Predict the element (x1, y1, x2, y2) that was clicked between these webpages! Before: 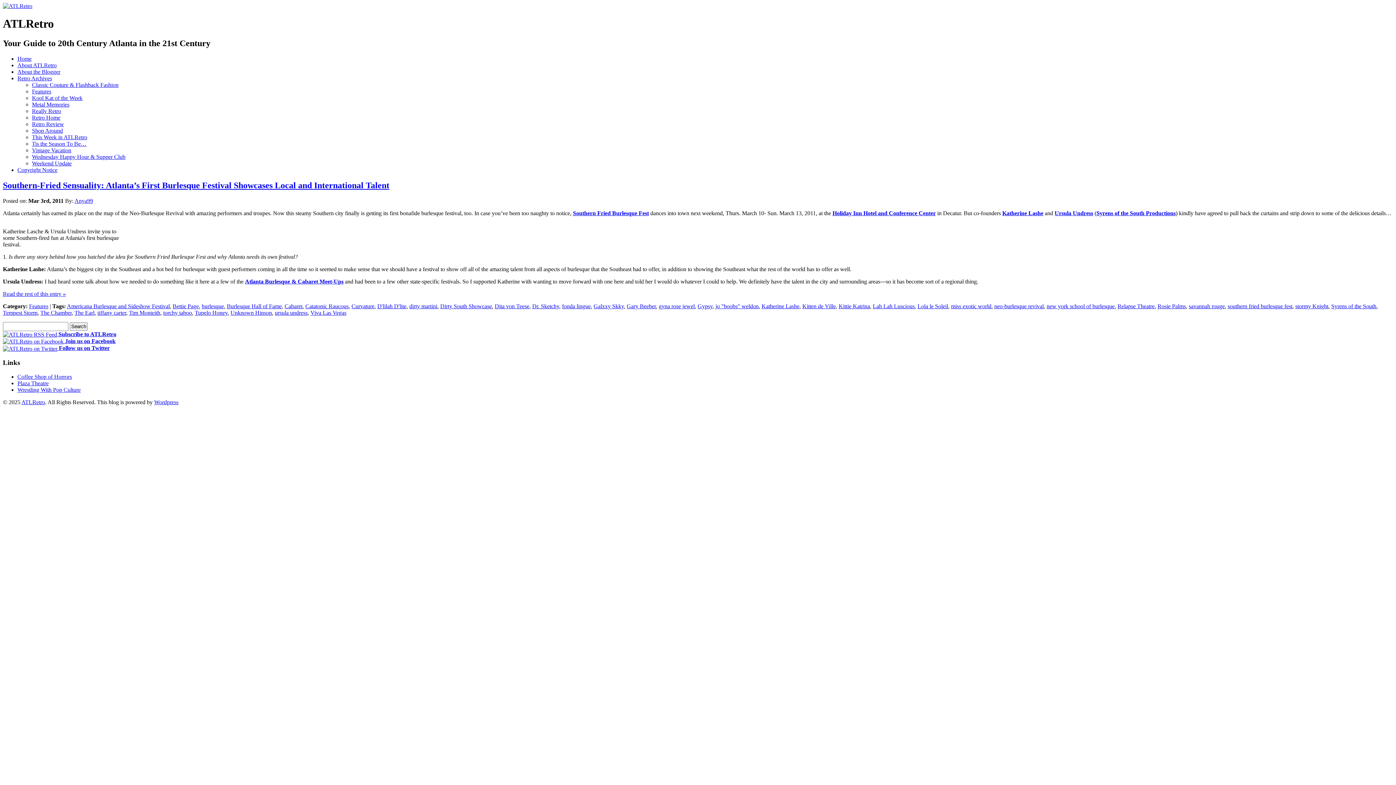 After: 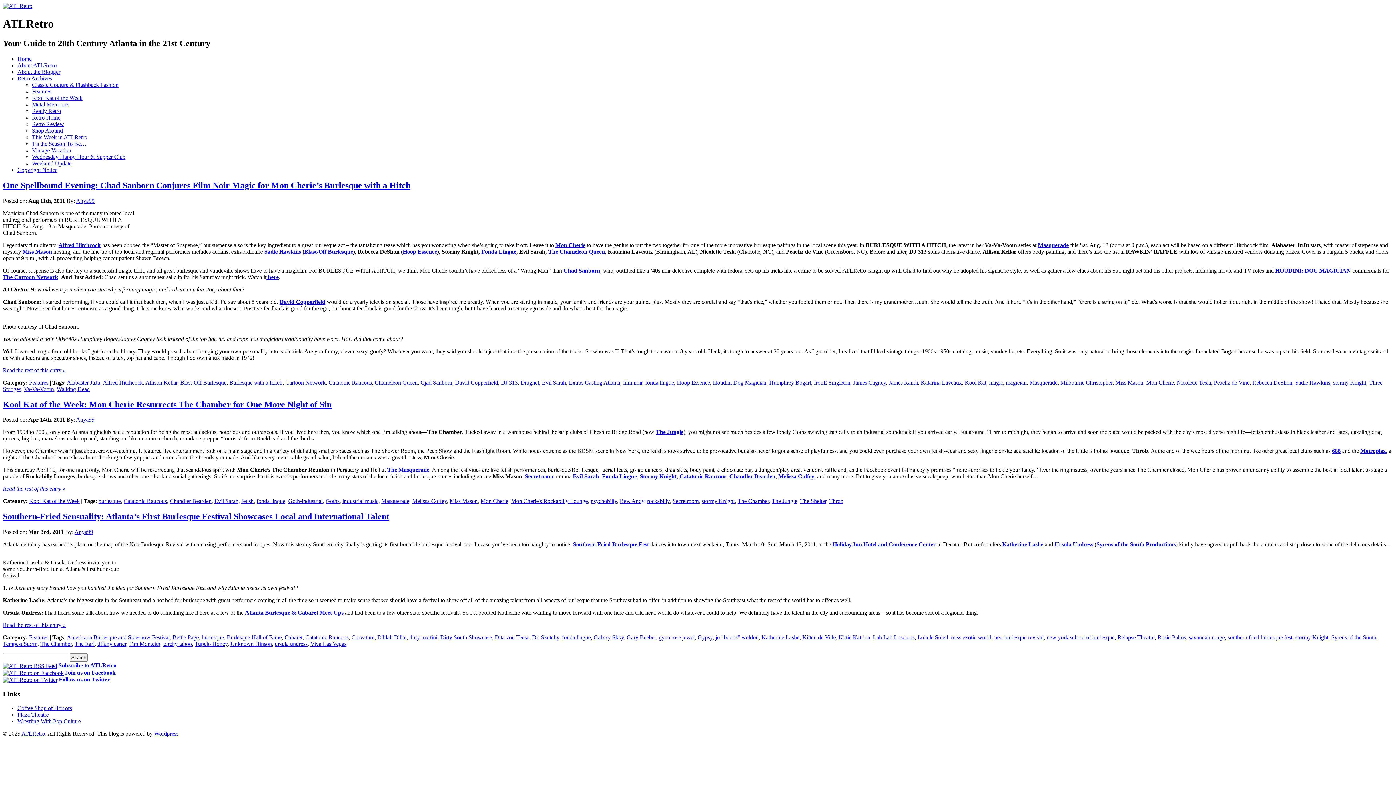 Action: bbox: (305, 303, 348, 309) label: Catatonic Raucous